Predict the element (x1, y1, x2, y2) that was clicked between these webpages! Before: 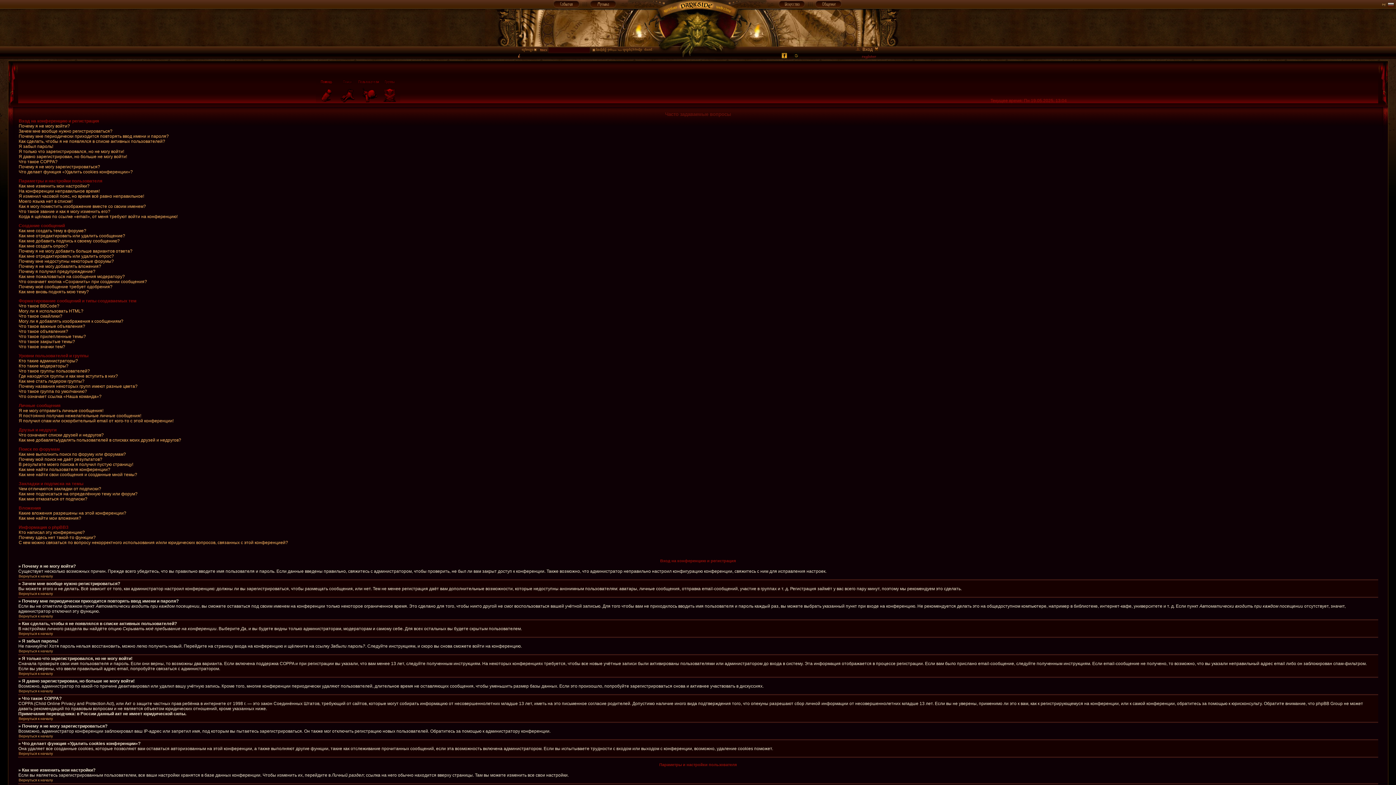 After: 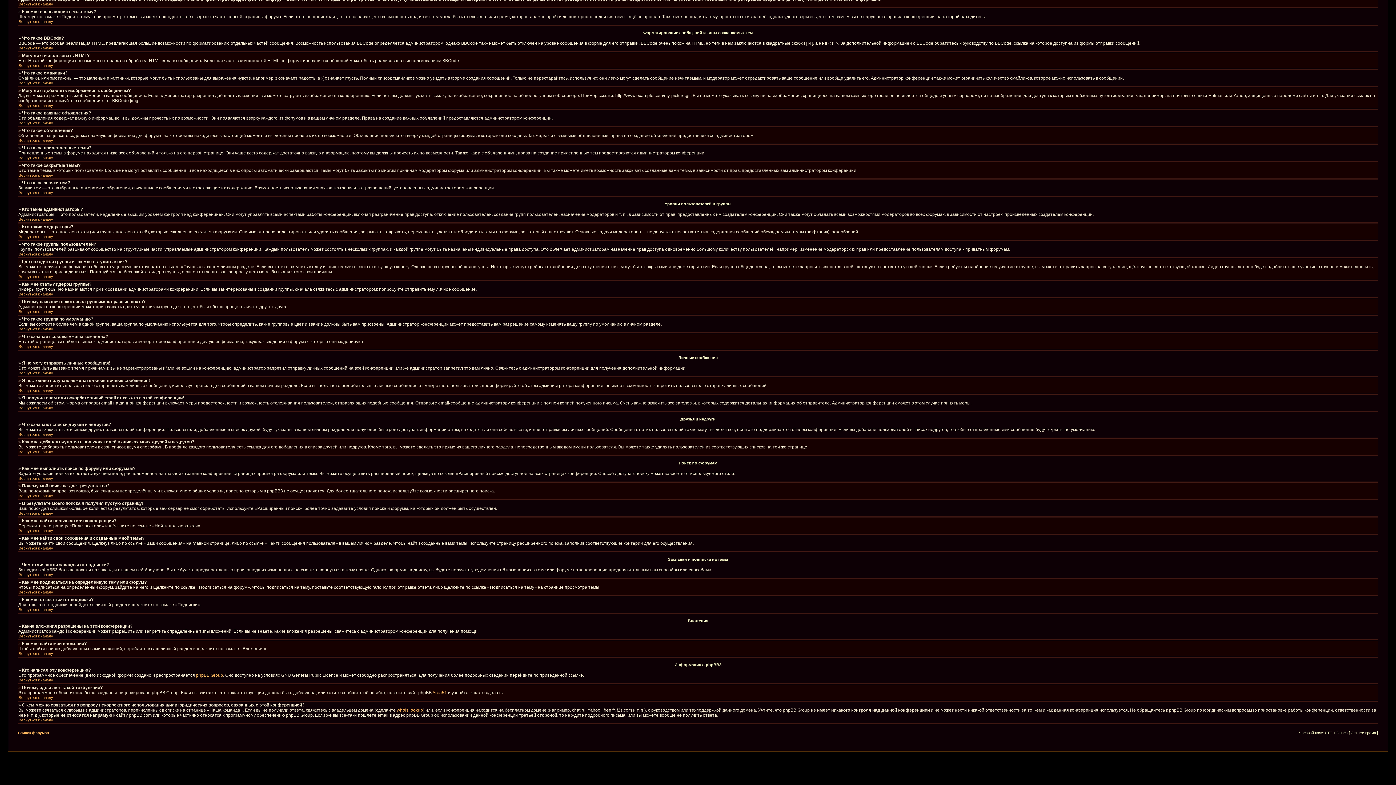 Action: label: С кем можно связаться по вопросу некорректного использования и/или юридических вопросов, связанных с этой конференцией? bbox: (18, 540, 288, 545)